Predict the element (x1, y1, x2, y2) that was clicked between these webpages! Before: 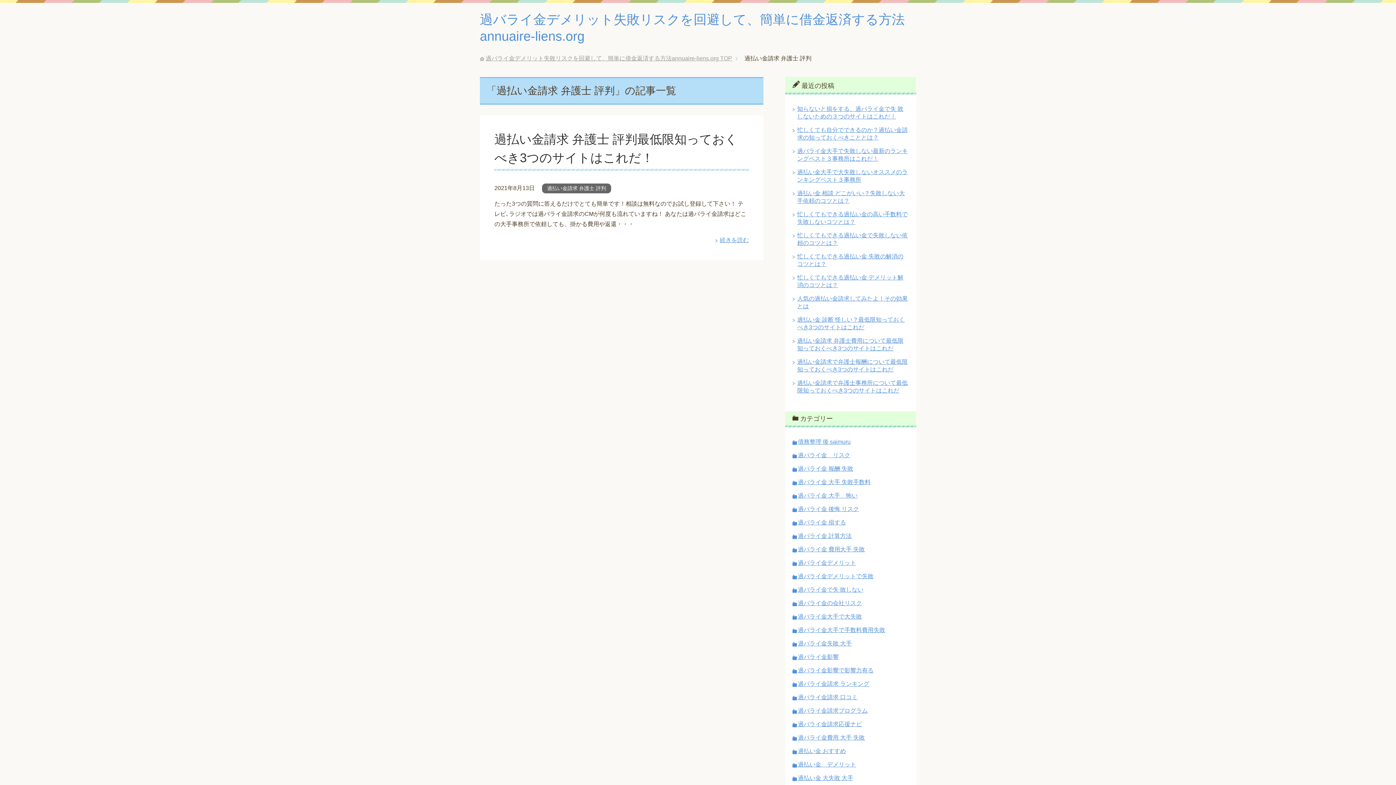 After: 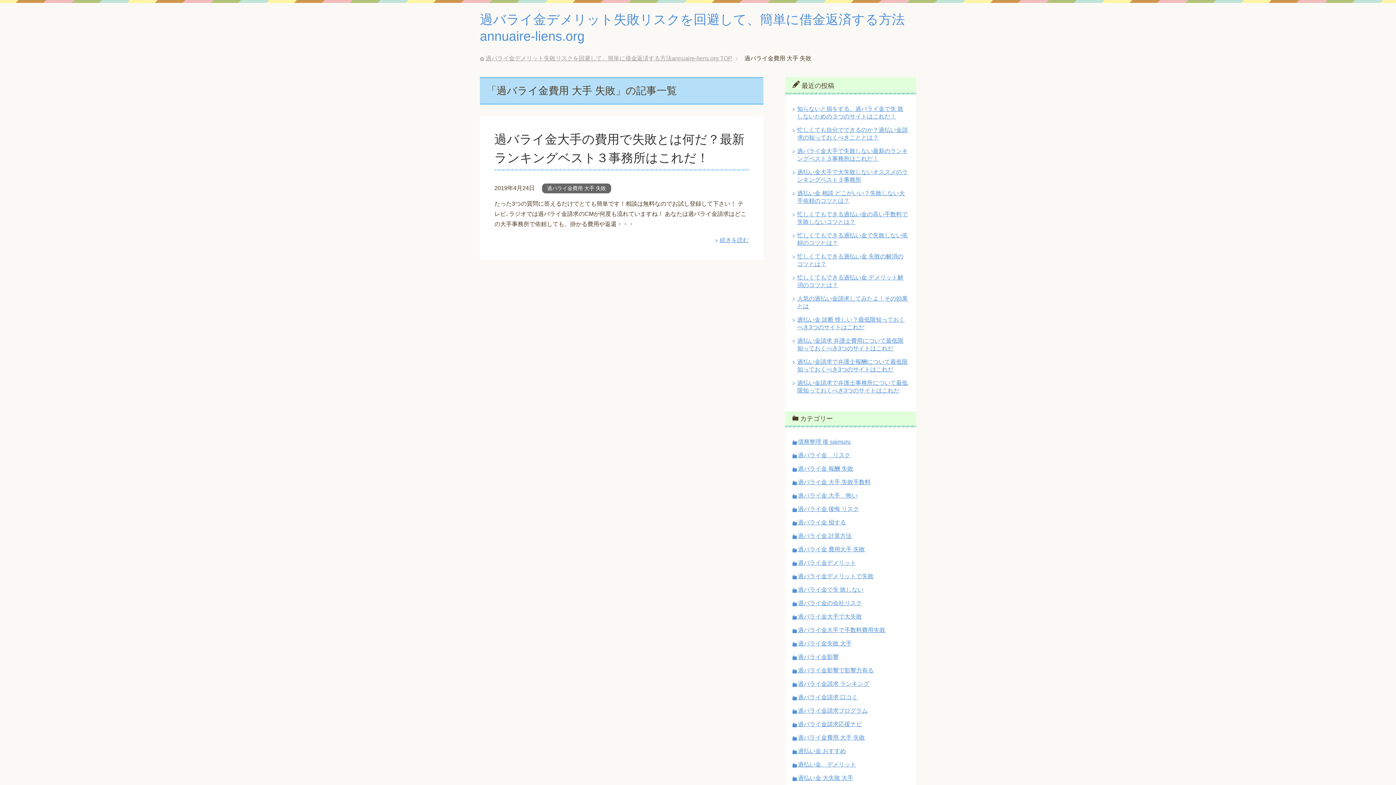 Action: bbox: (798, 734, 865, 741) label: 過バライ金費用 大手 失敗